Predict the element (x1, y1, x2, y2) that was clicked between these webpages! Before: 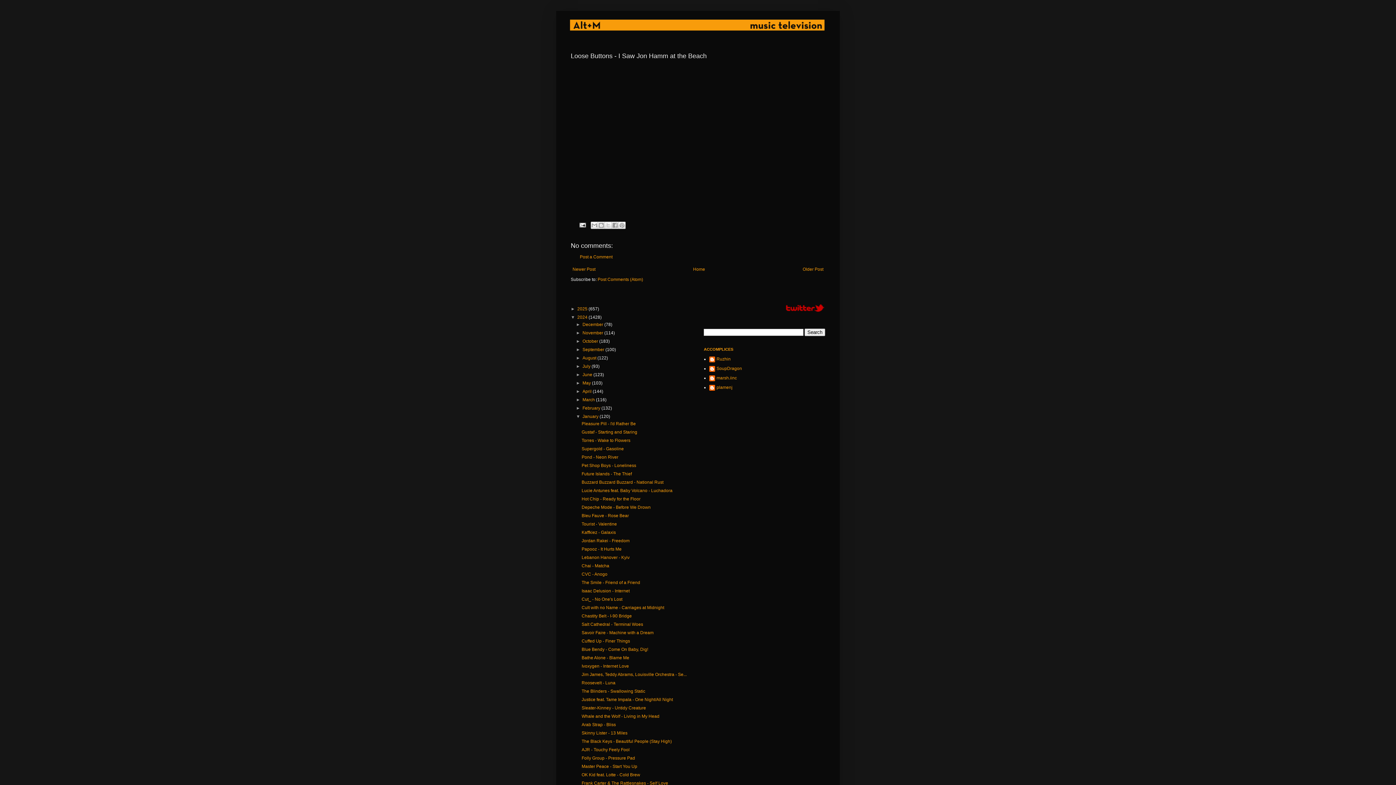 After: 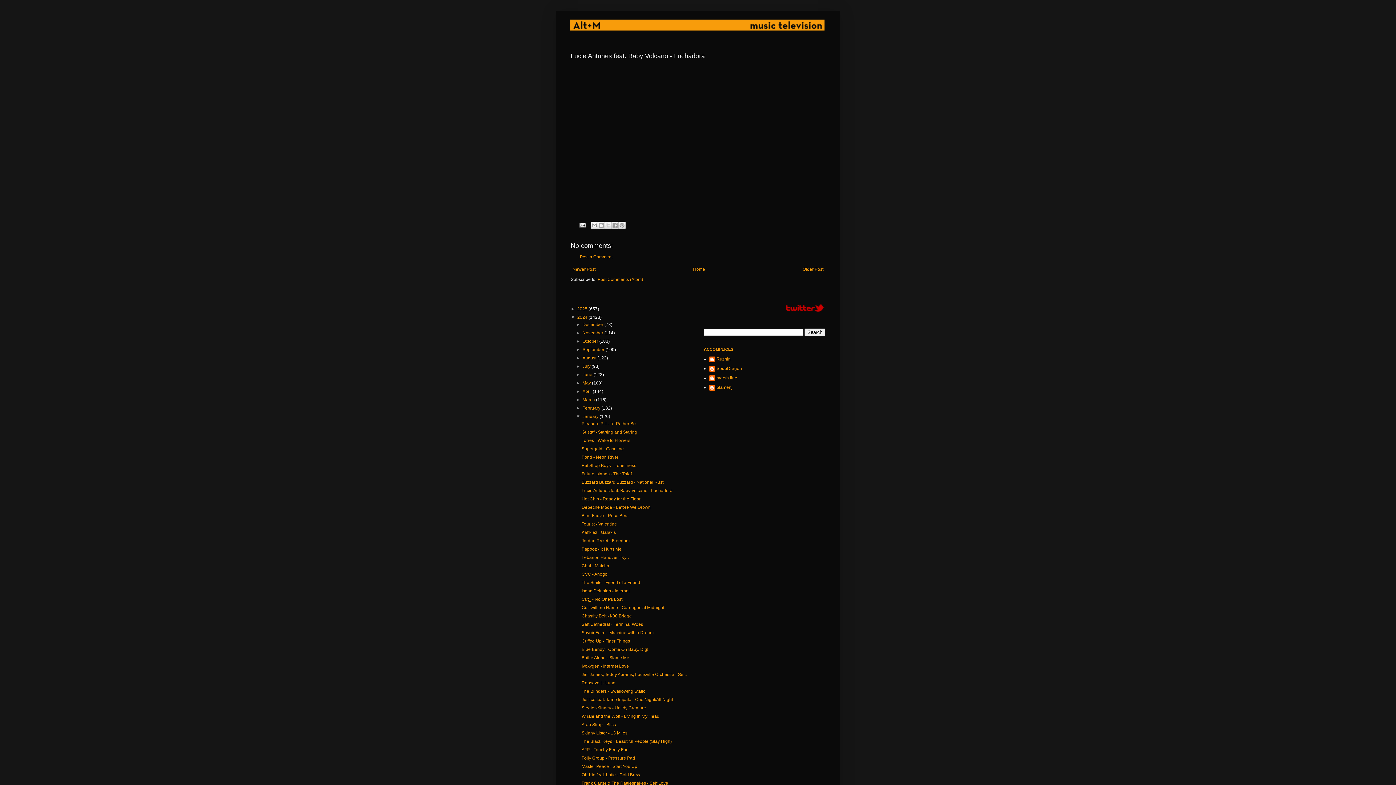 Action: label: Lucie Antunes feat. Baby Volcano - Luchadora bbox: (581, 488, 672, 493)